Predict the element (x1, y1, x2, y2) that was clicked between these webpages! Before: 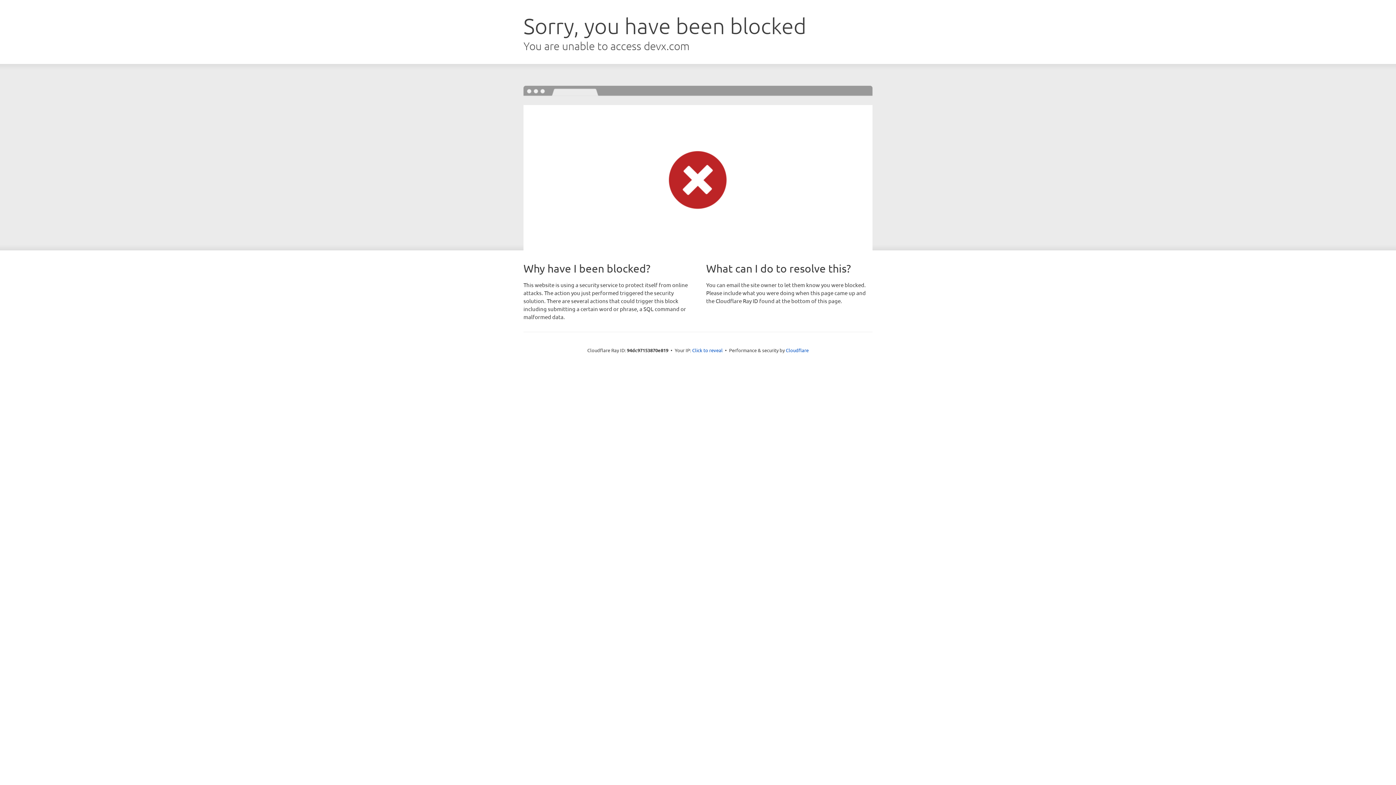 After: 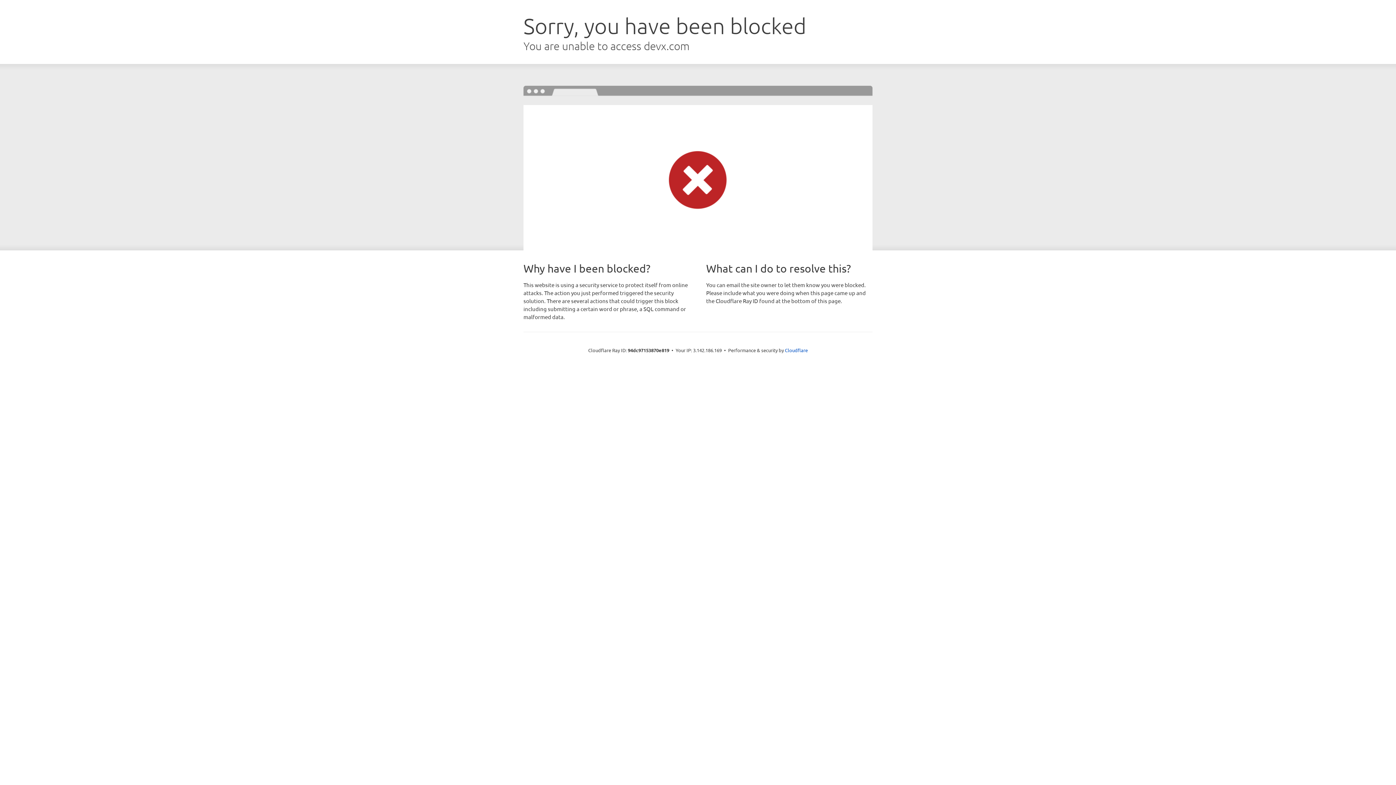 Action: label: Click to reveal bbox: (692, 346, 722, 353)